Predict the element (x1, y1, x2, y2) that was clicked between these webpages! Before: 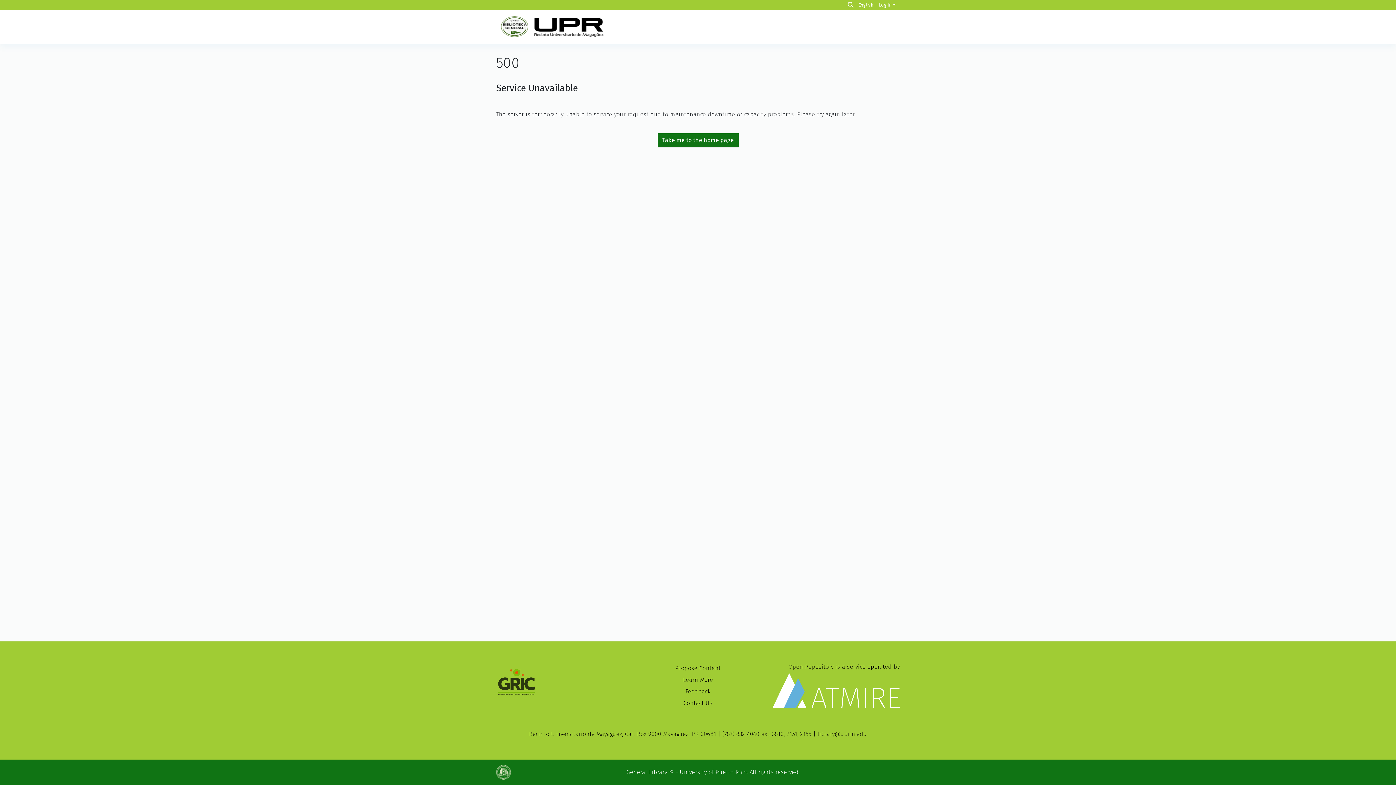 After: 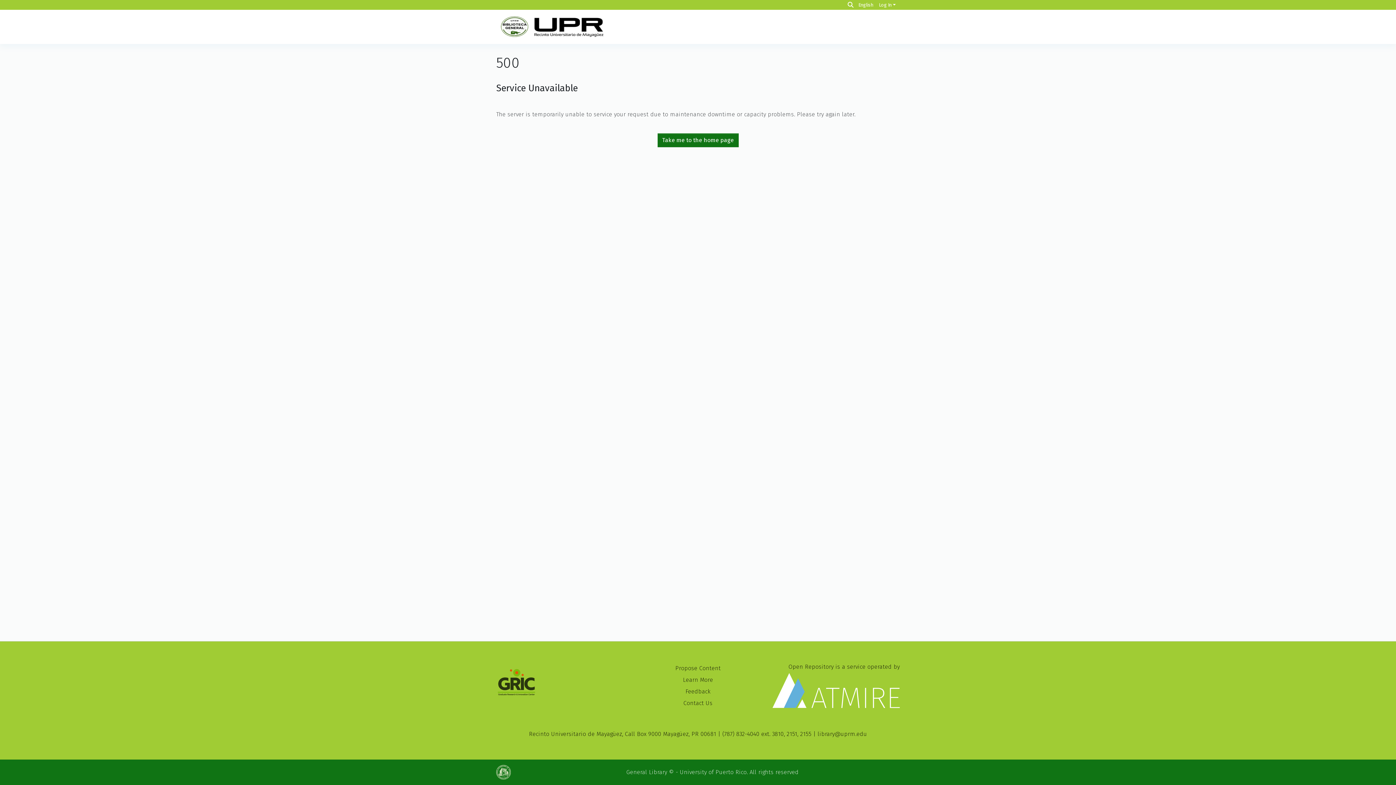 Action: bbox: (496, 768, 514, 775)